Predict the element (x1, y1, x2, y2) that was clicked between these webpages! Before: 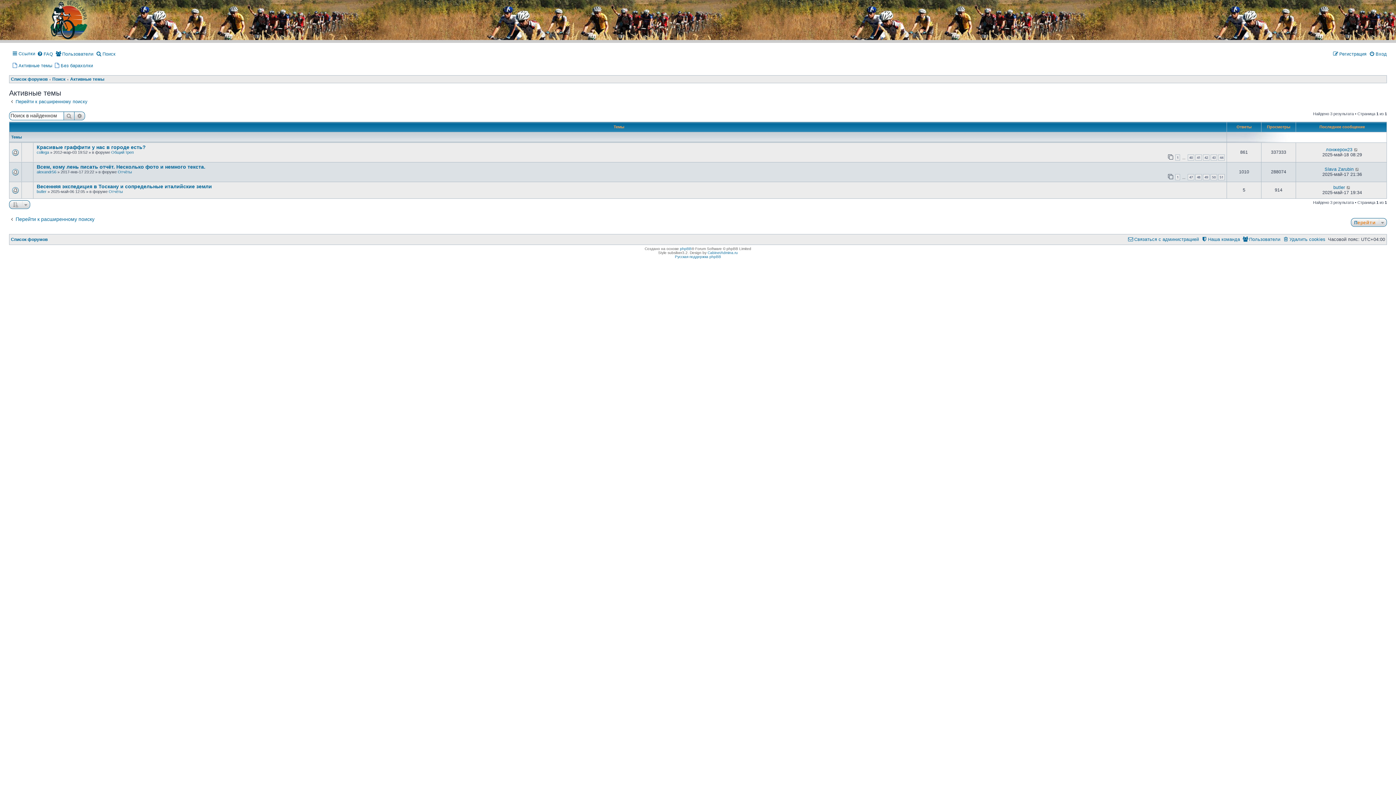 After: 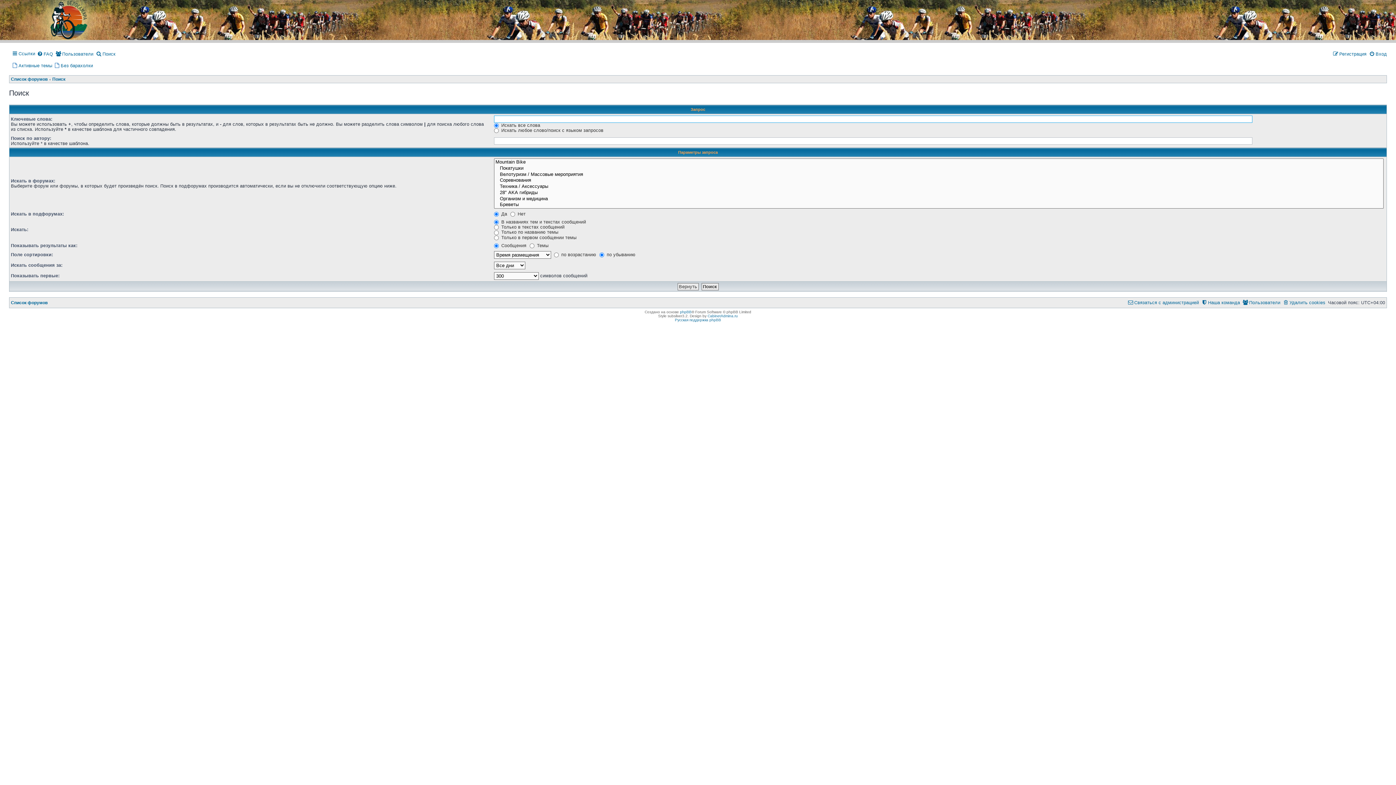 Action: bbox: (9, 216, 94, 222) label: Перейти к расширенному поиску